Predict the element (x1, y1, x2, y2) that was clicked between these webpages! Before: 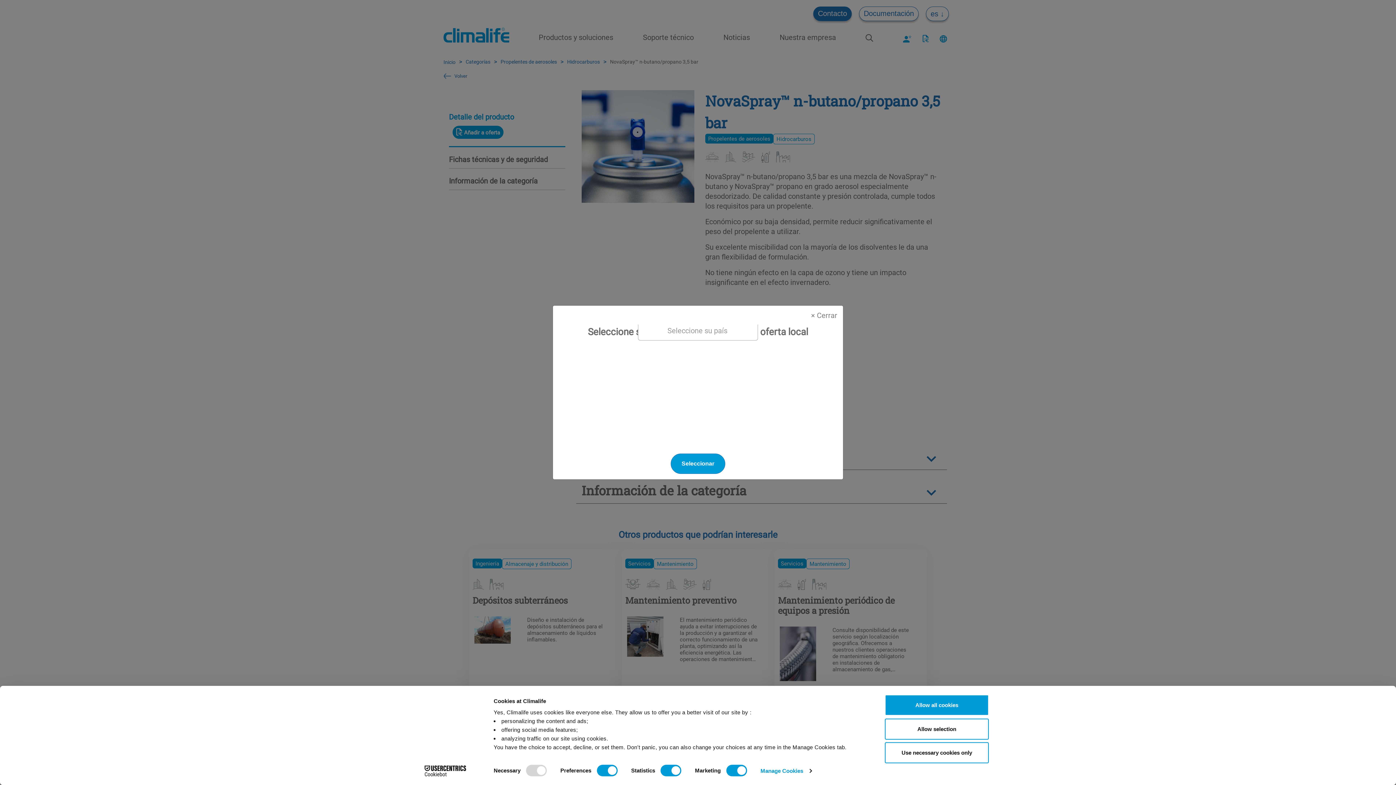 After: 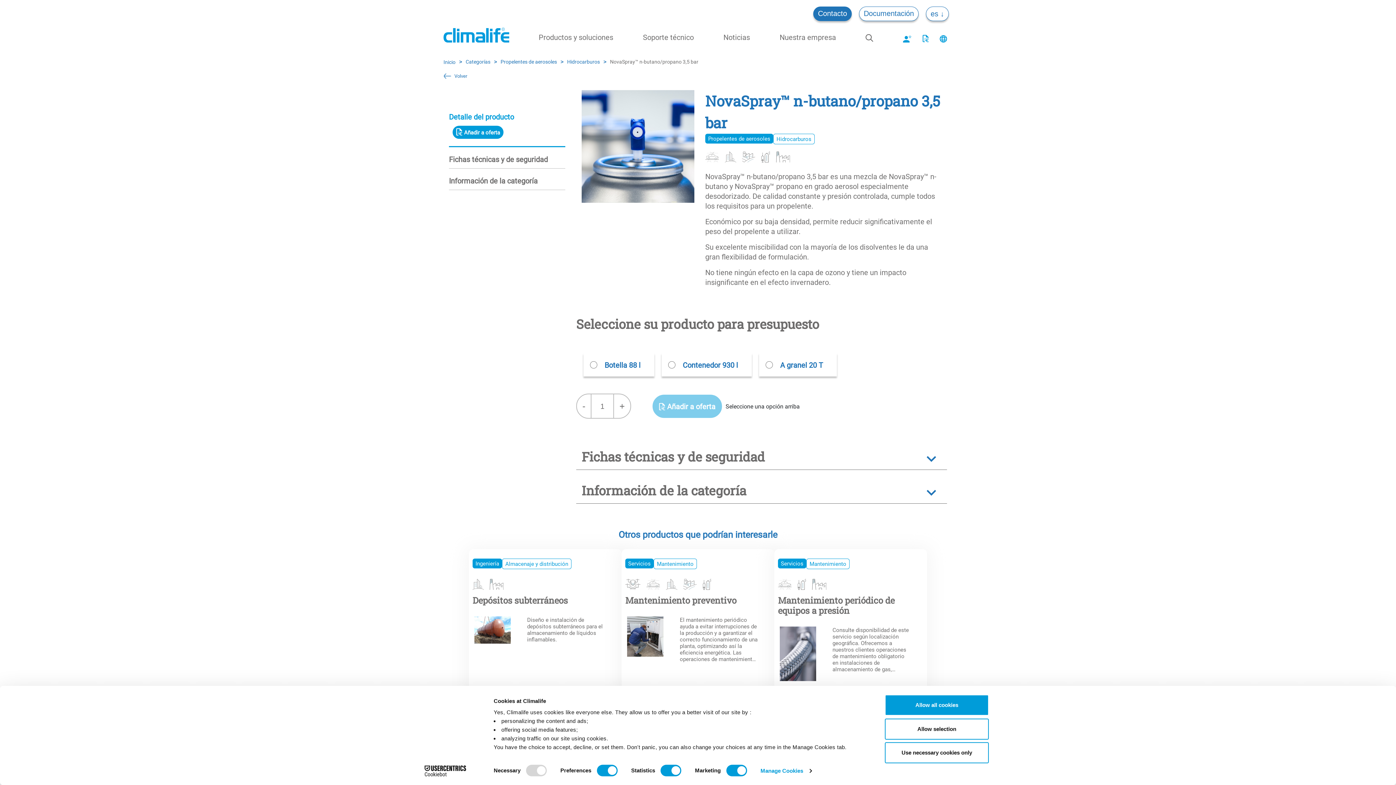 Action: bbox: (805, 287, 843, 306) label: Close